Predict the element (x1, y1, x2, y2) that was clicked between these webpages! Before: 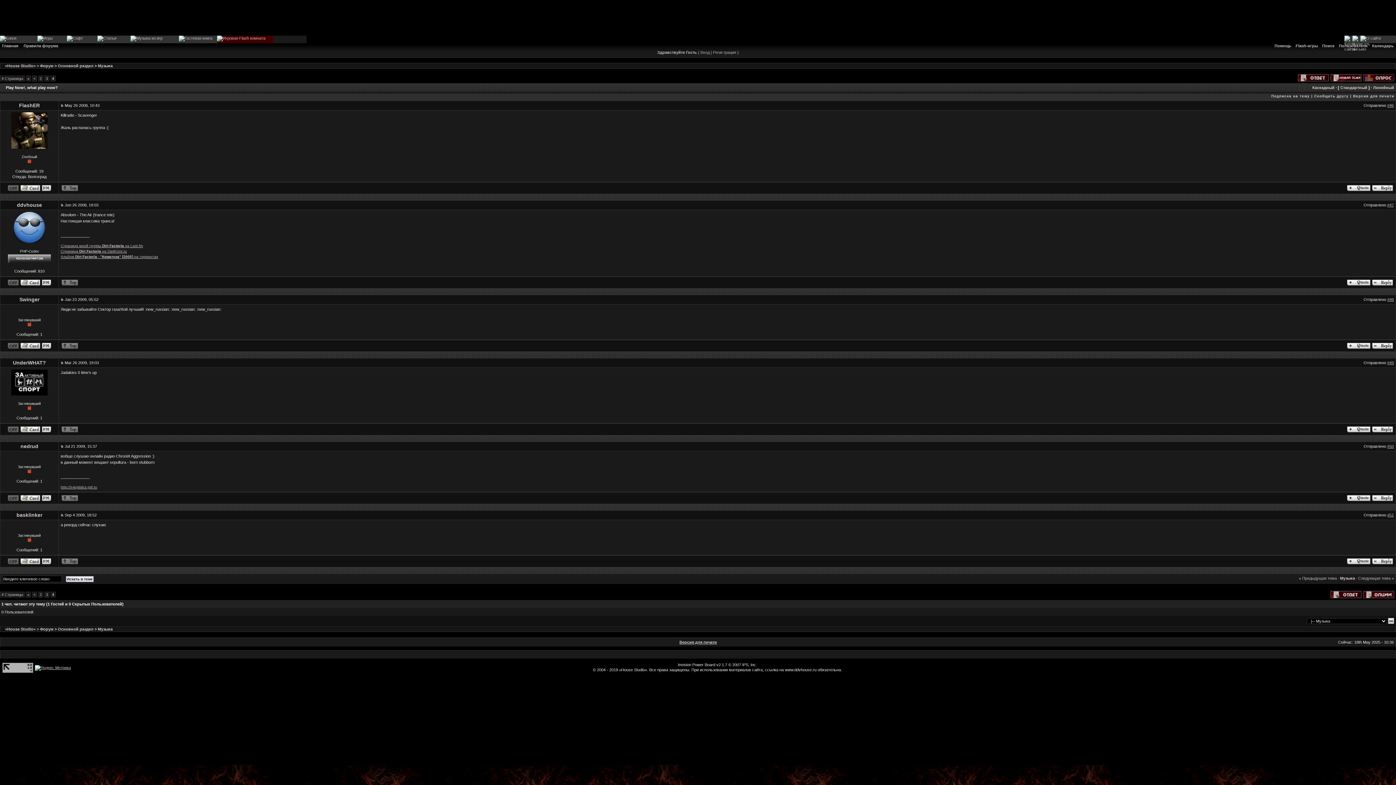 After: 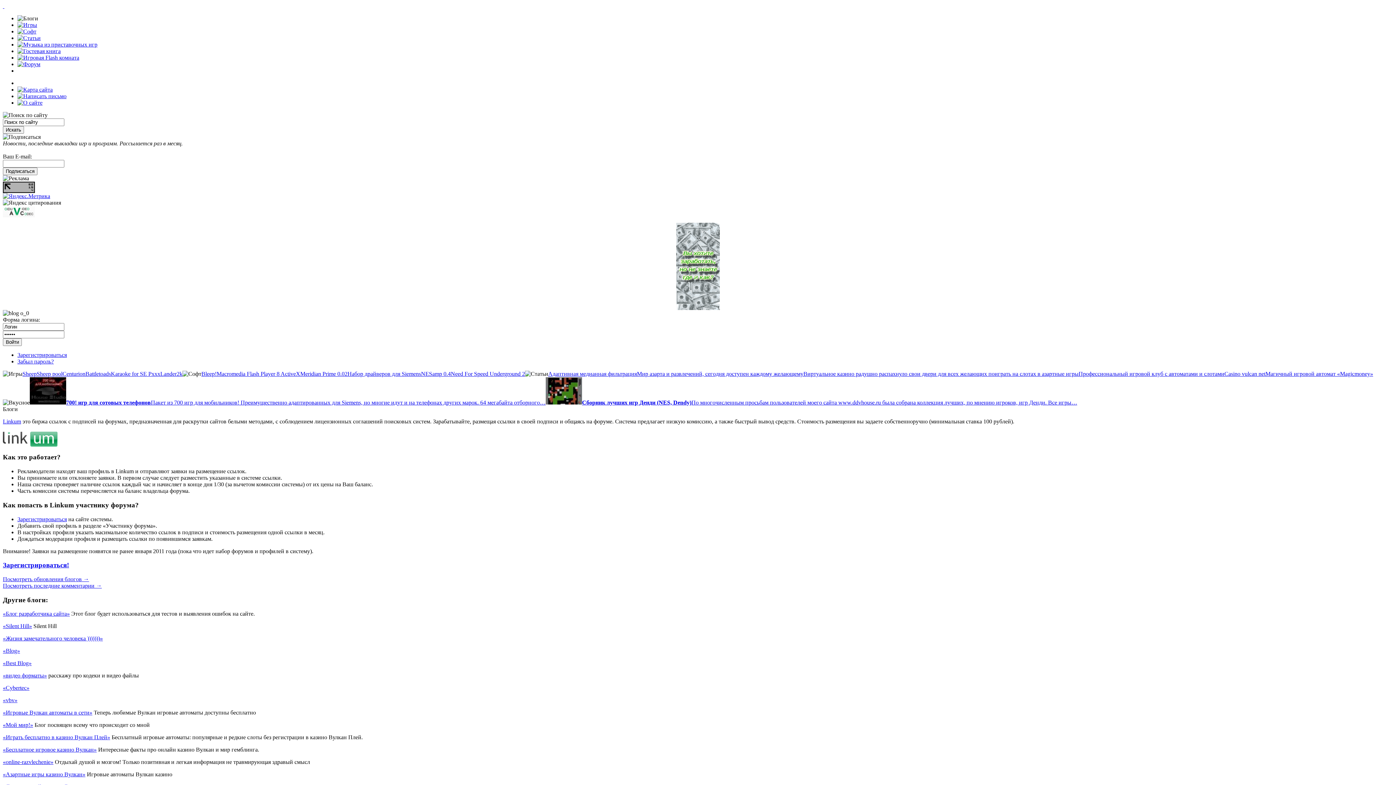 Action: bbox: (0, 35, 37, 43)